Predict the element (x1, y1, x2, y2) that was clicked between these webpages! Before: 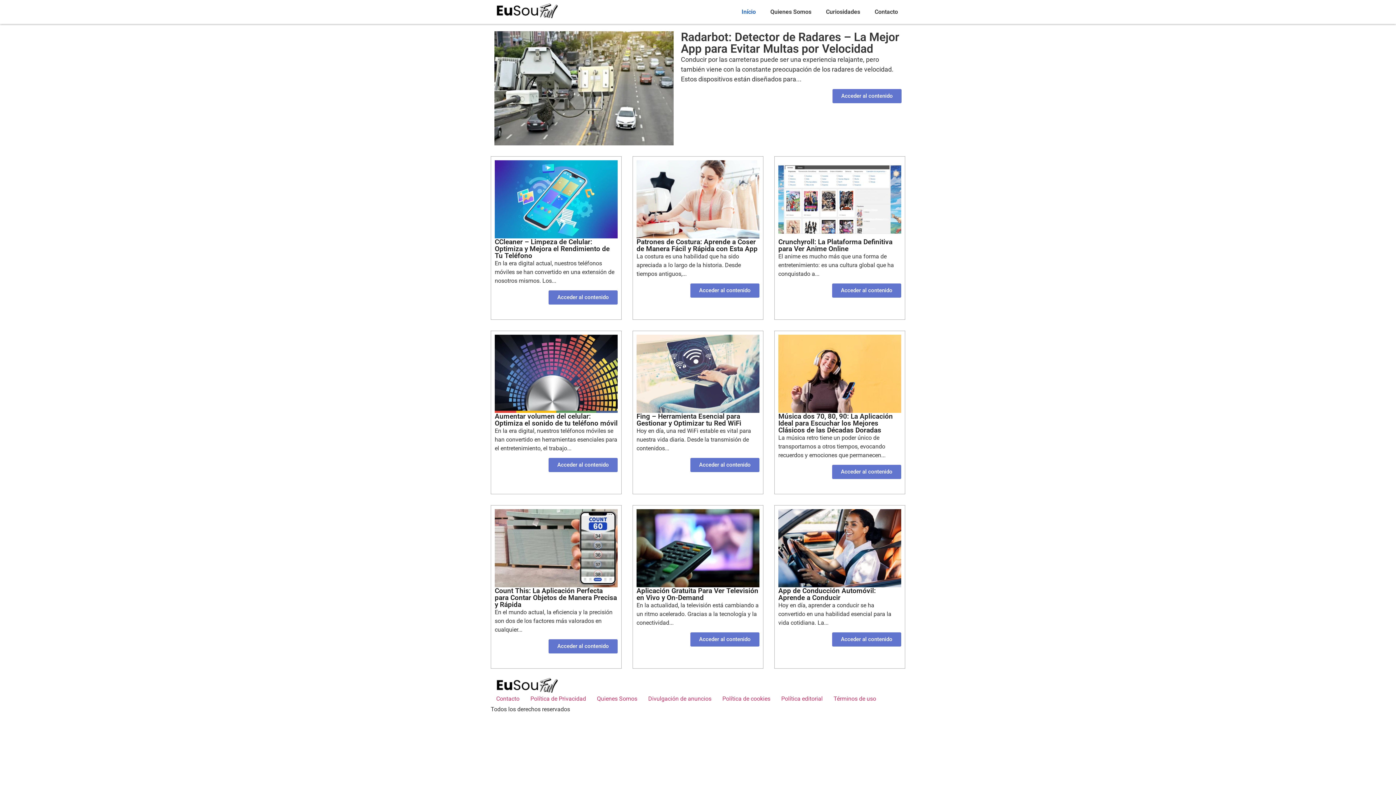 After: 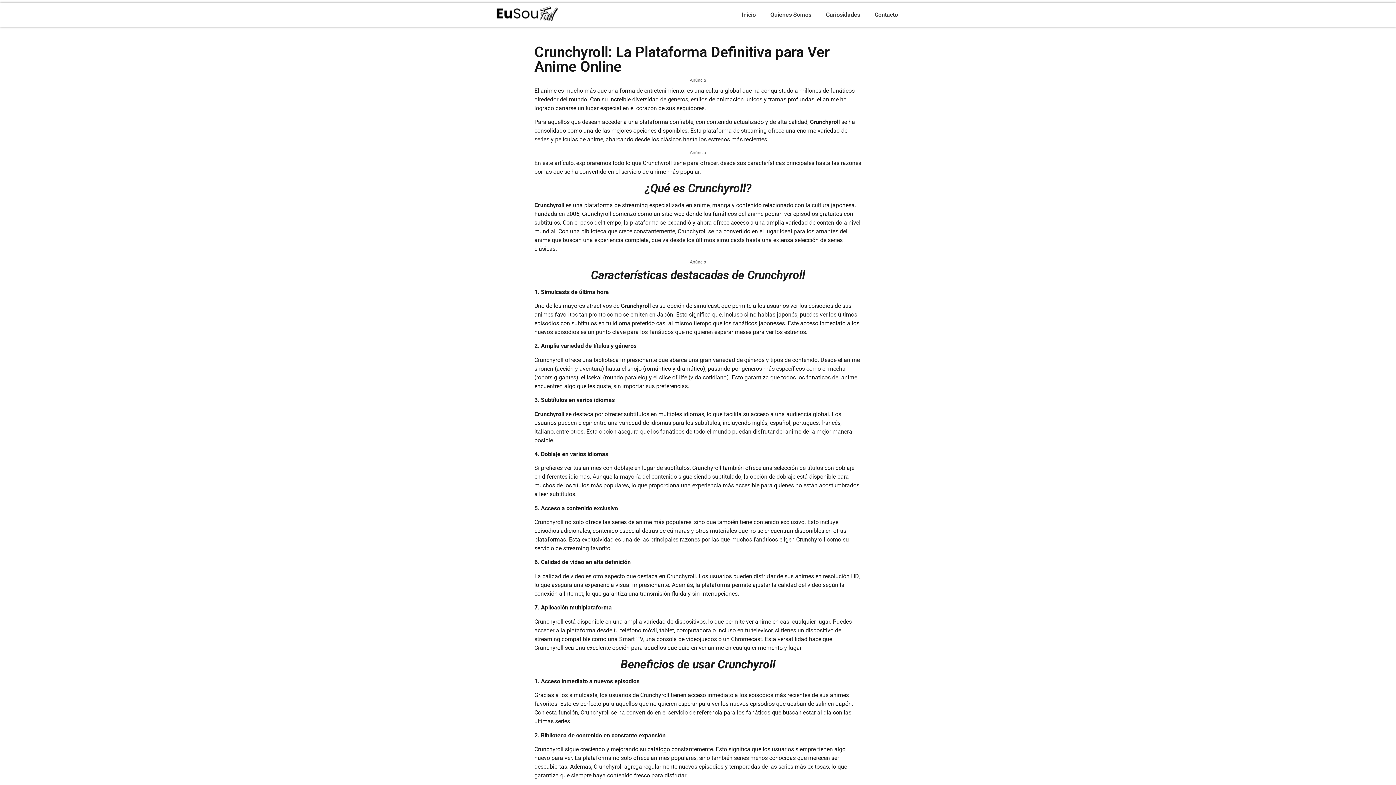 Action: bbox: (778, 160, 901, 238)